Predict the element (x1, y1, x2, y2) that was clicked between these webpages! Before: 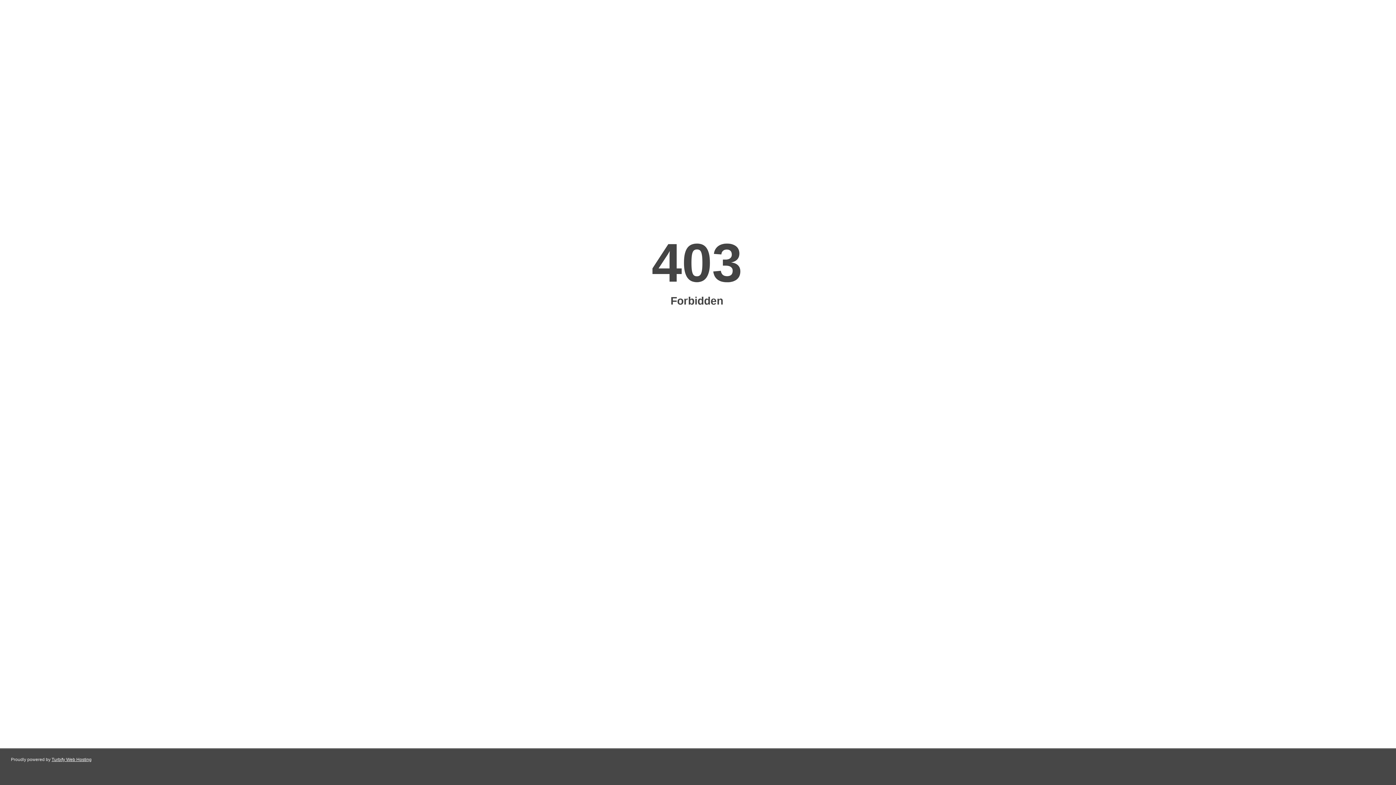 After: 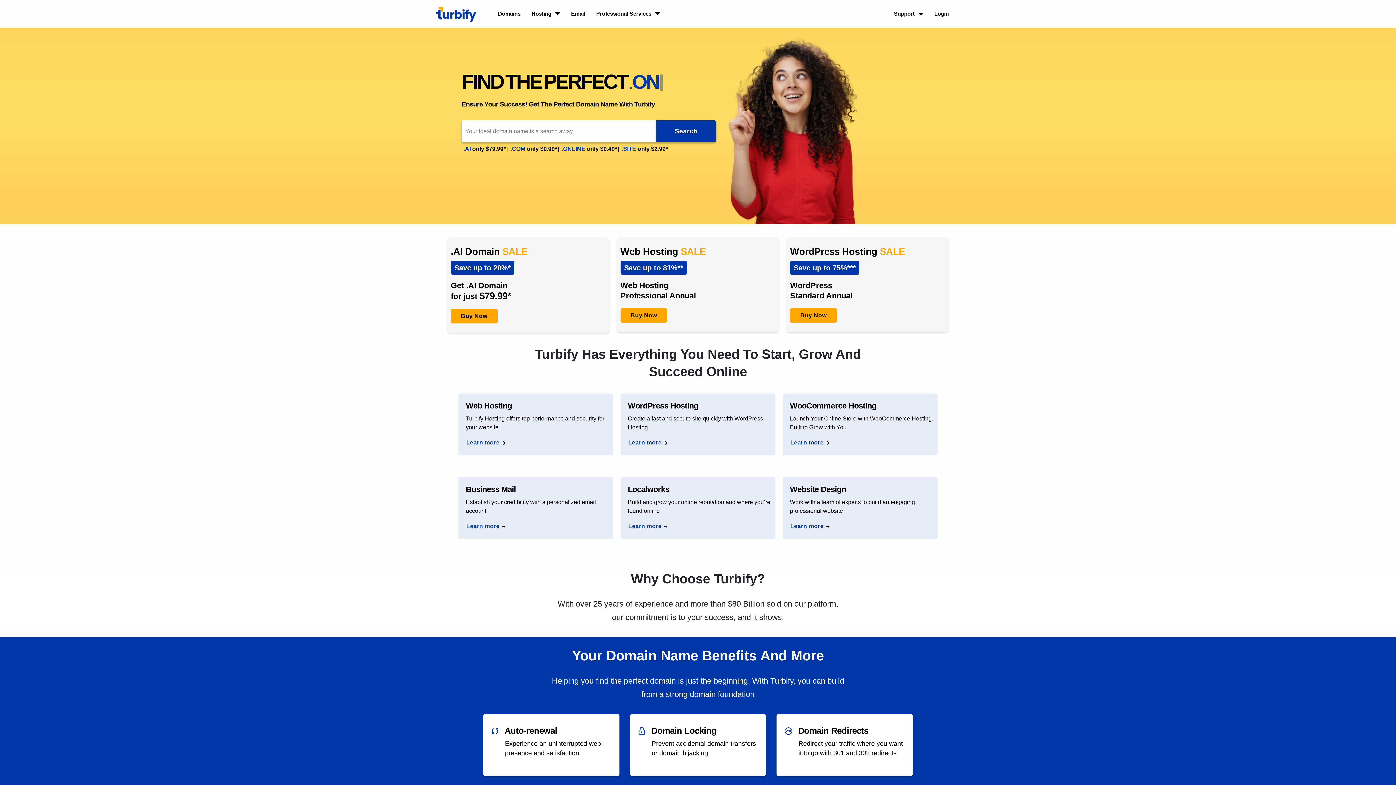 Action: label: Turbify Web Hosting bbox: (51, 757, 91, 762)